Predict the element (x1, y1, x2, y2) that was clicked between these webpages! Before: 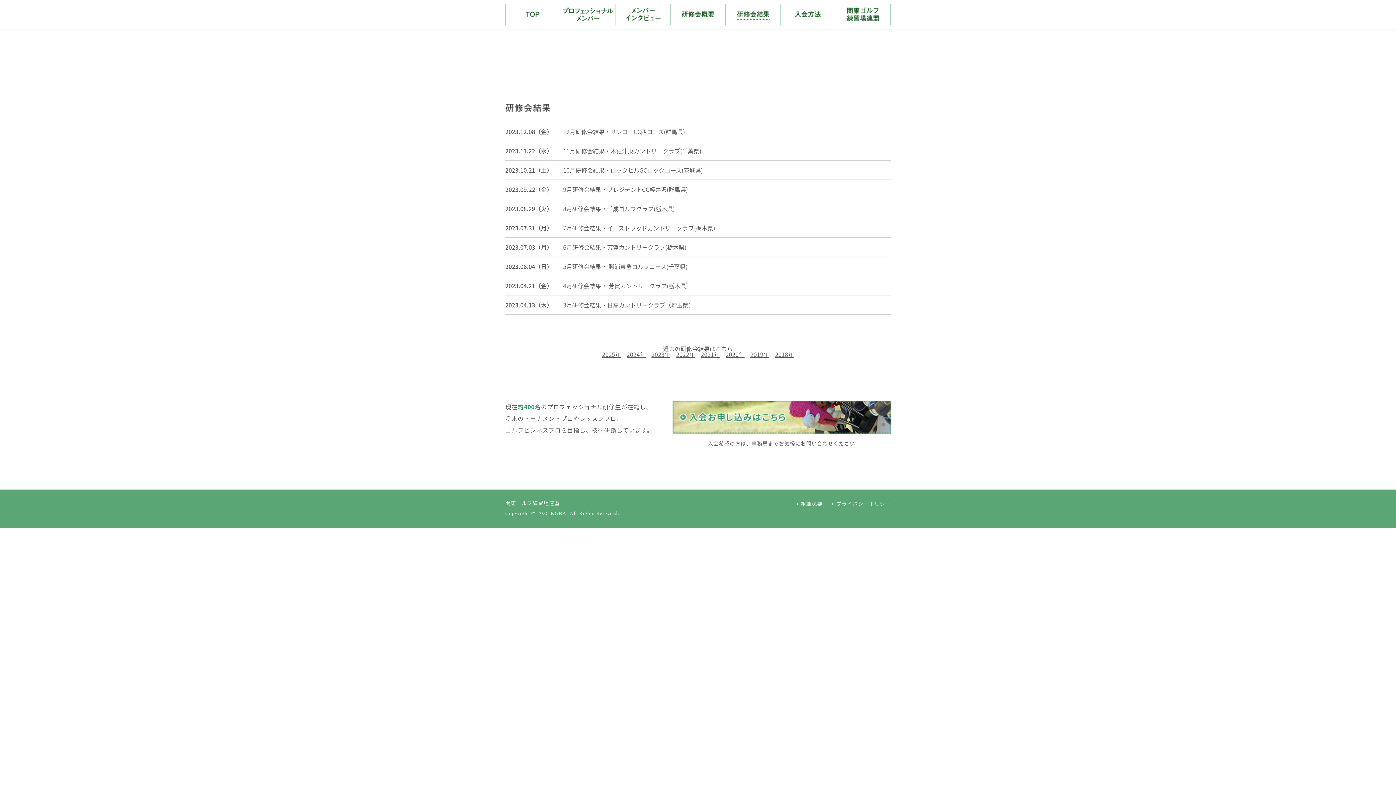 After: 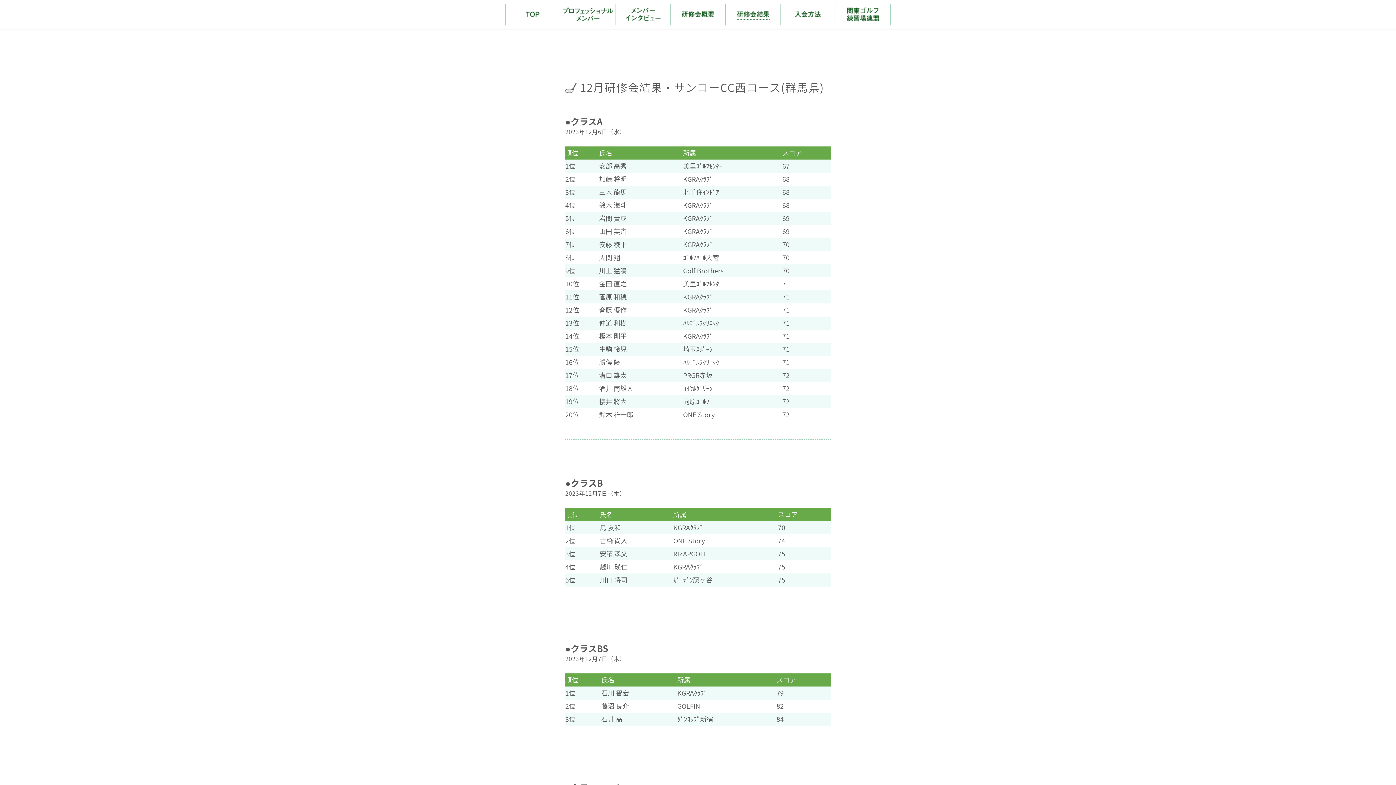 Action: label: 12月研修会結果・サンコーCC西コース(群馬県) bbox: (563, 127, 685, 136)